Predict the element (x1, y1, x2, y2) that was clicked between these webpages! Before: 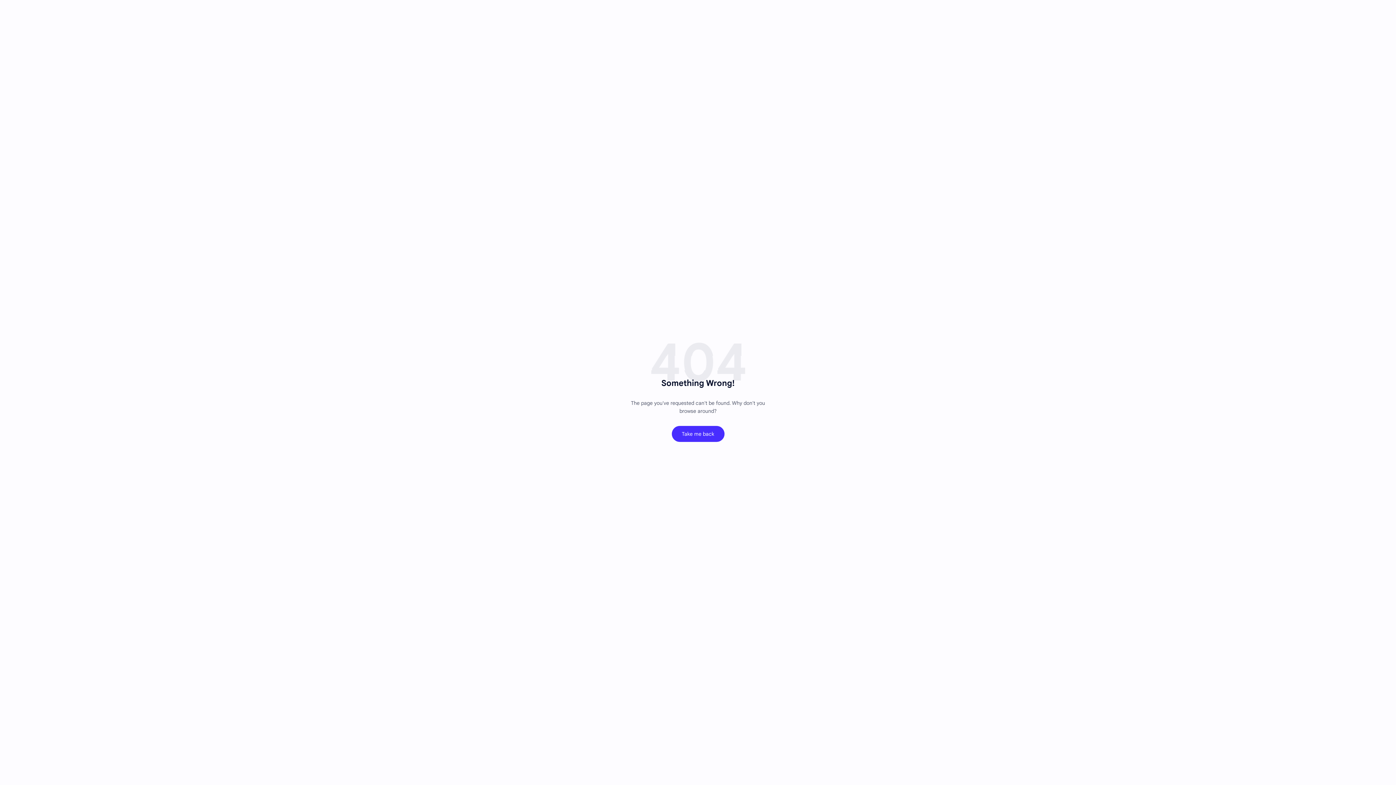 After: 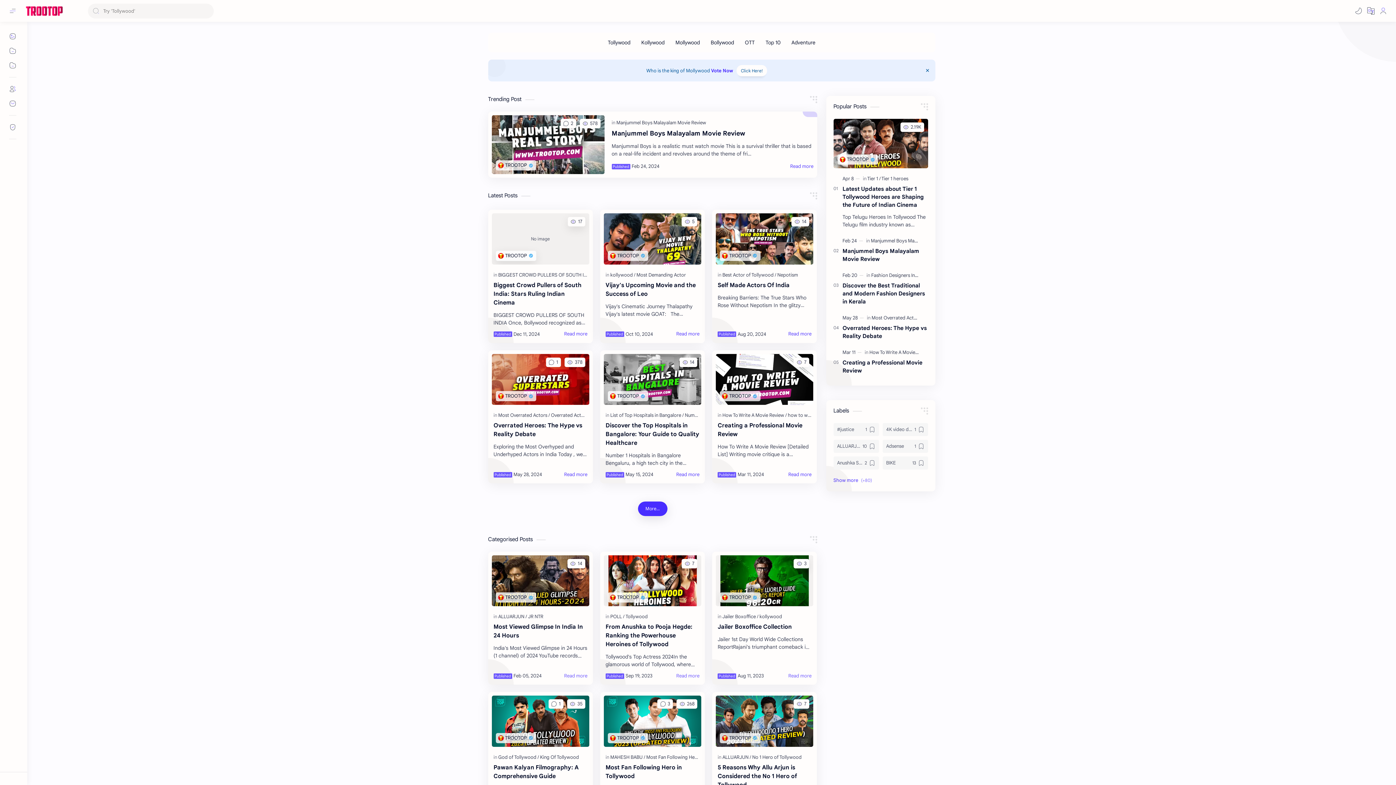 Action: label: Take me back bbox: (671, 426, 724, 442)